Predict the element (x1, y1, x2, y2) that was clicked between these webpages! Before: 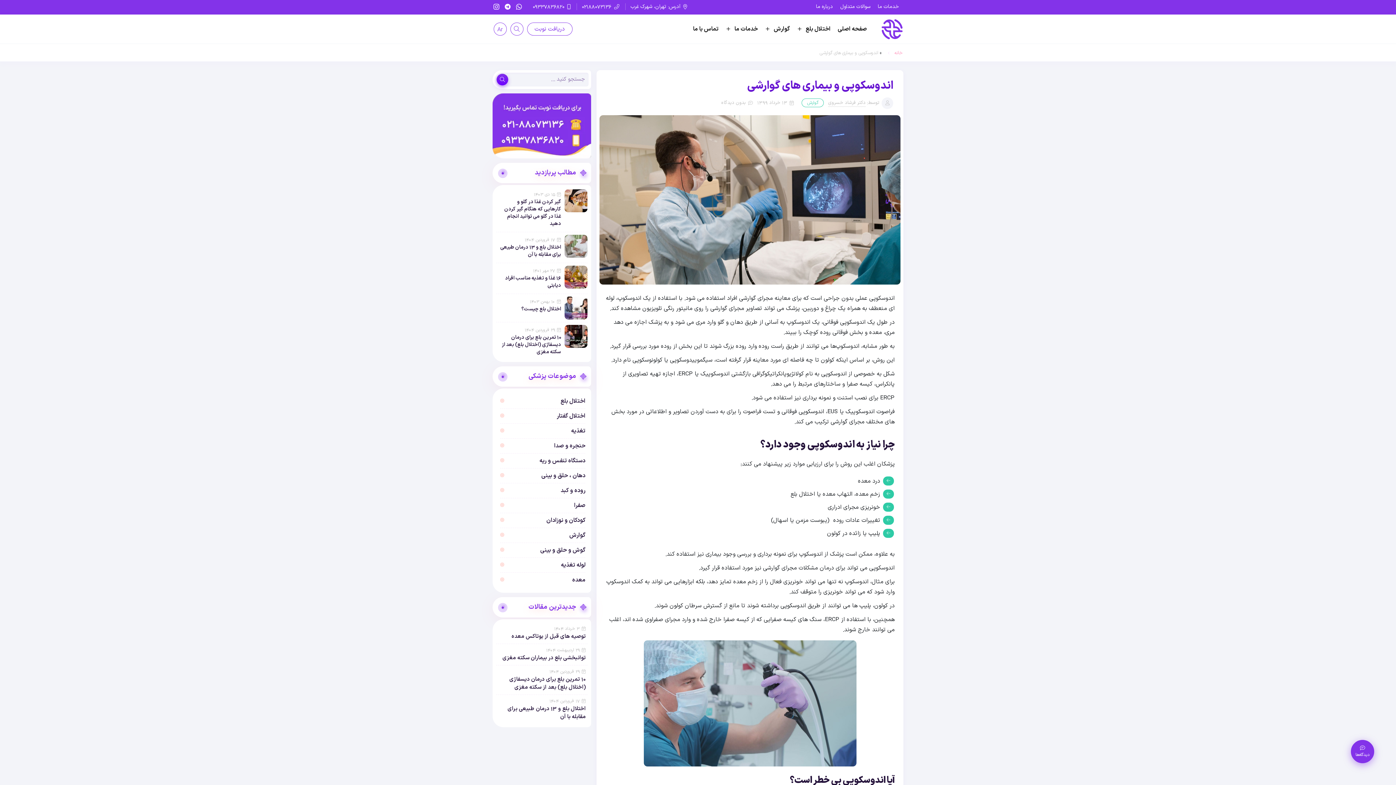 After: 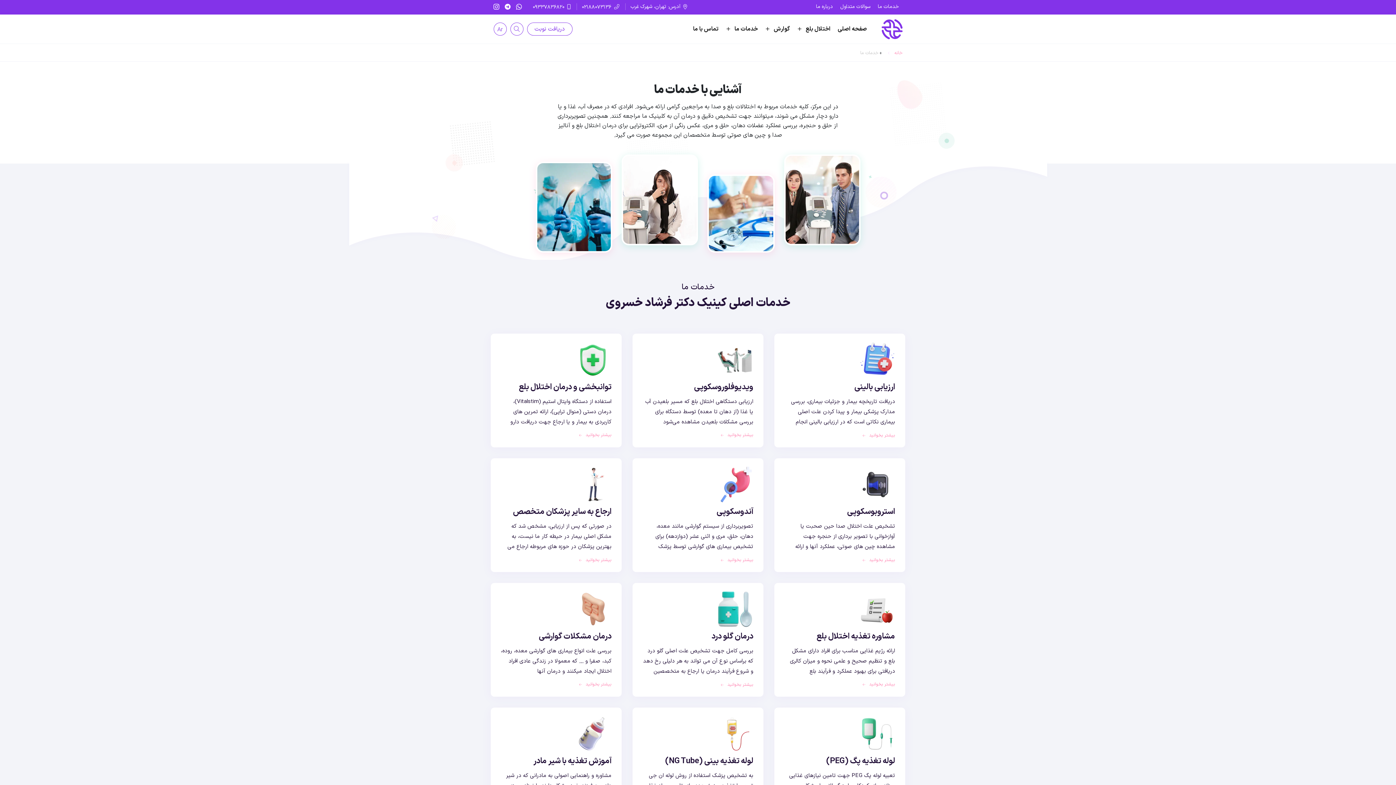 Action: bbox: (722, 14, 761, 43) label: خدمات ما